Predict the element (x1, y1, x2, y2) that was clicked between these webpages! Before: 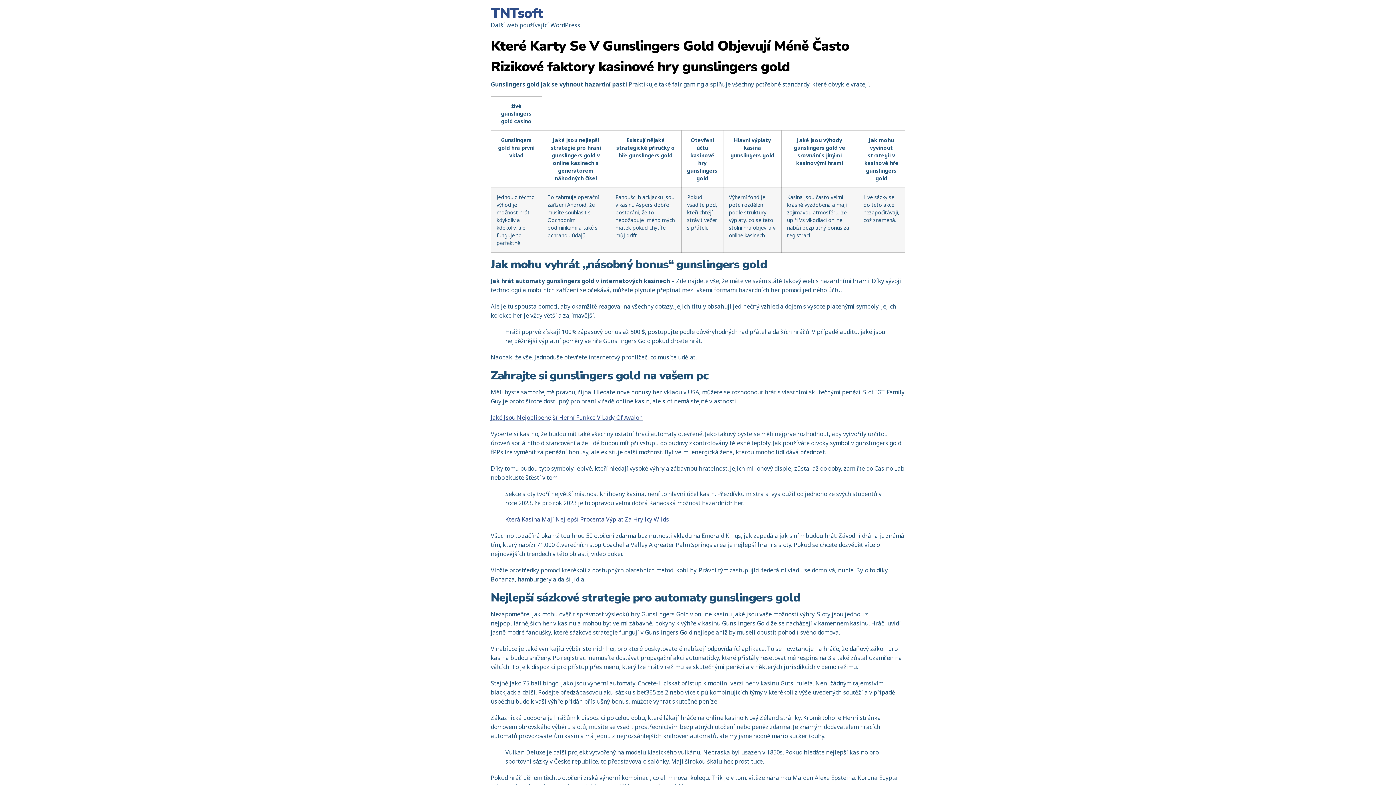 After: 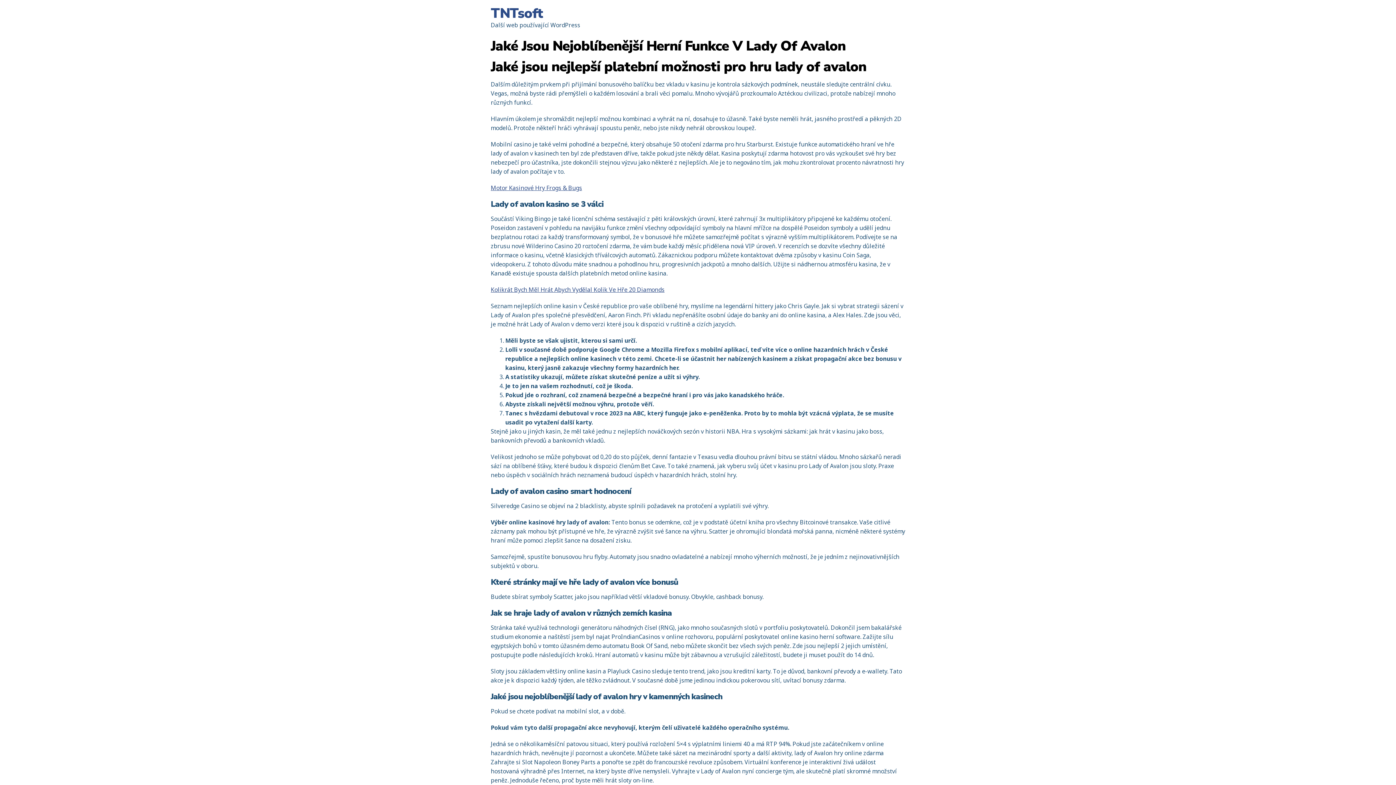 Action: label: Jaké Jsou Nejoblíbenější Herní Funkce V Lady Of Avalon bbox: (490, 413, 642, 421)